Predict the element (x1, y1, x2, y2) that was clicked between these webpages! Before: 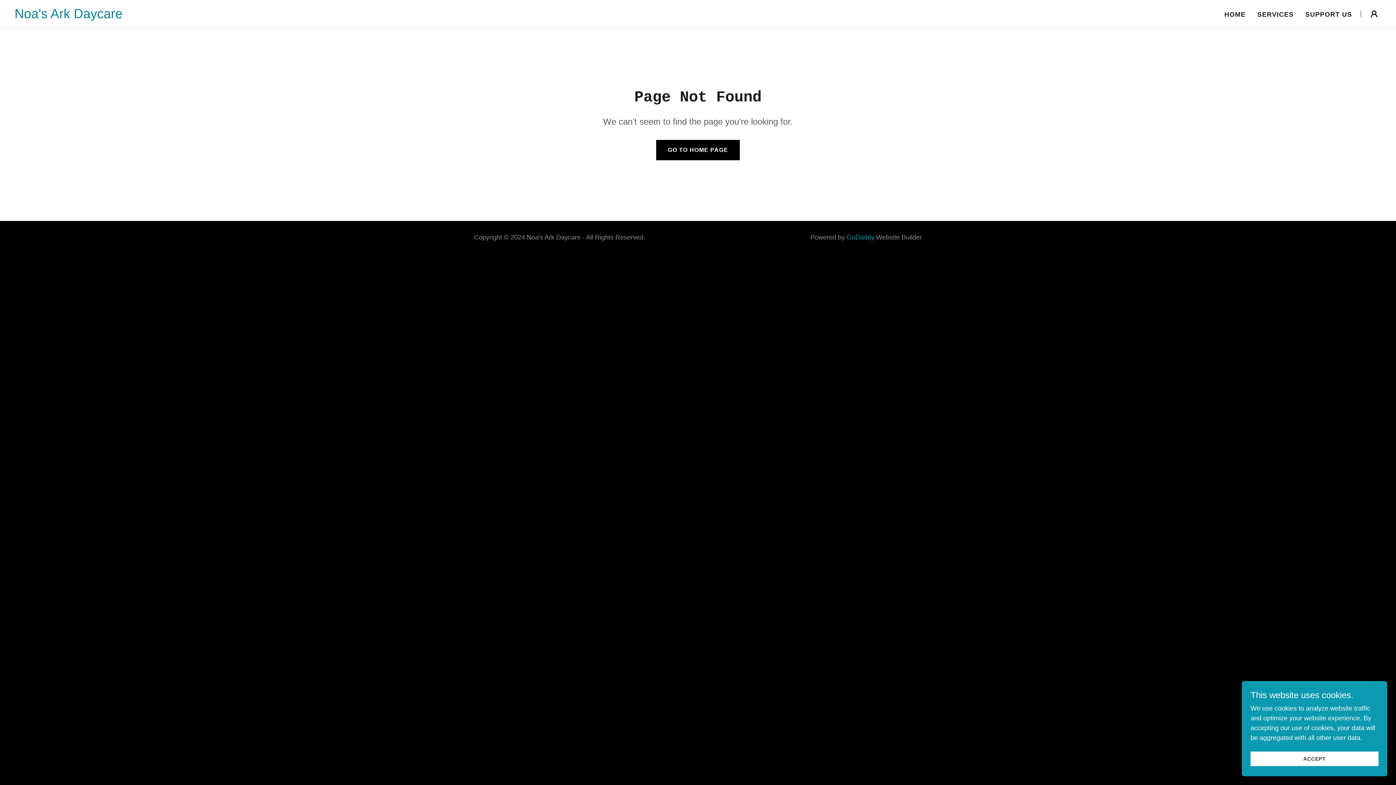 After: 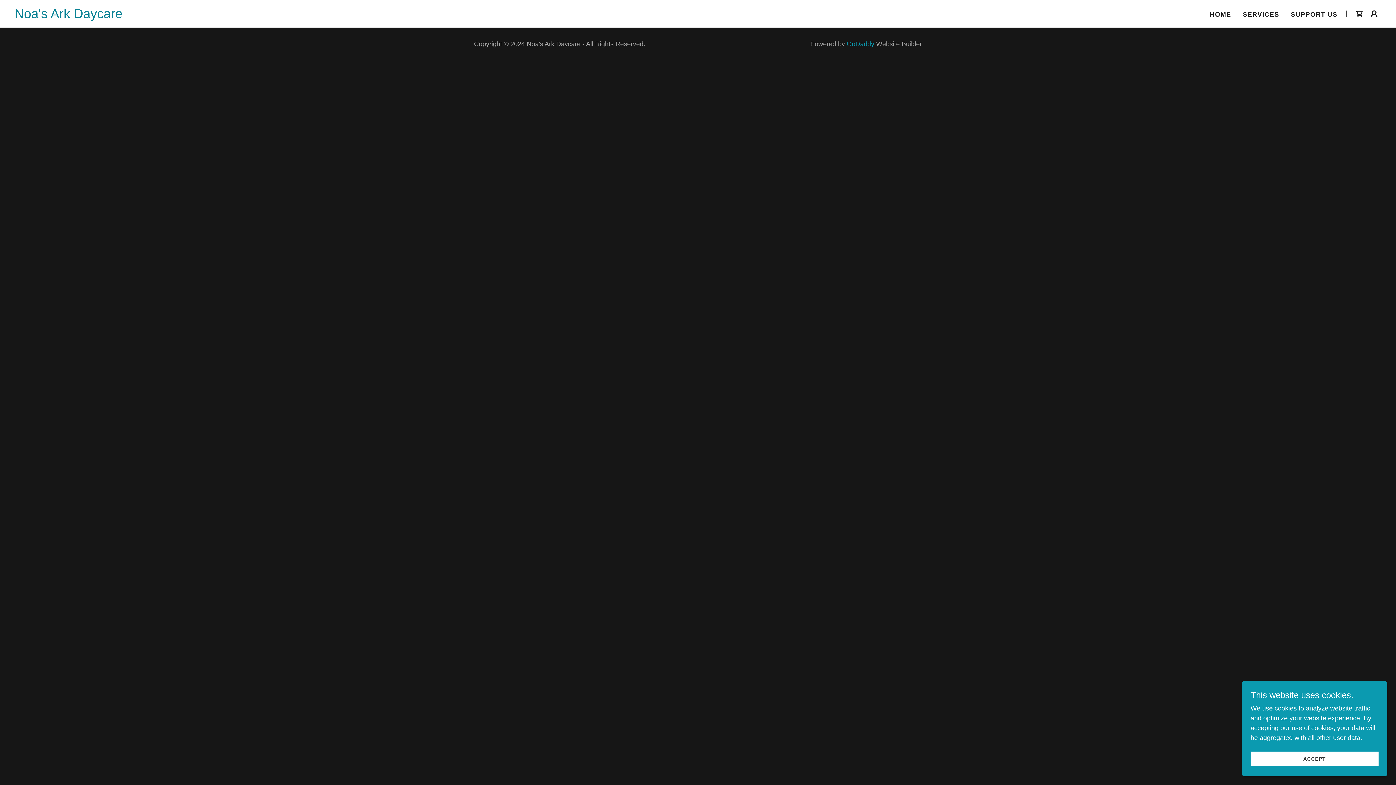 Action: label: SUPPORT US bbox: (1303, 8, 1354, 21)